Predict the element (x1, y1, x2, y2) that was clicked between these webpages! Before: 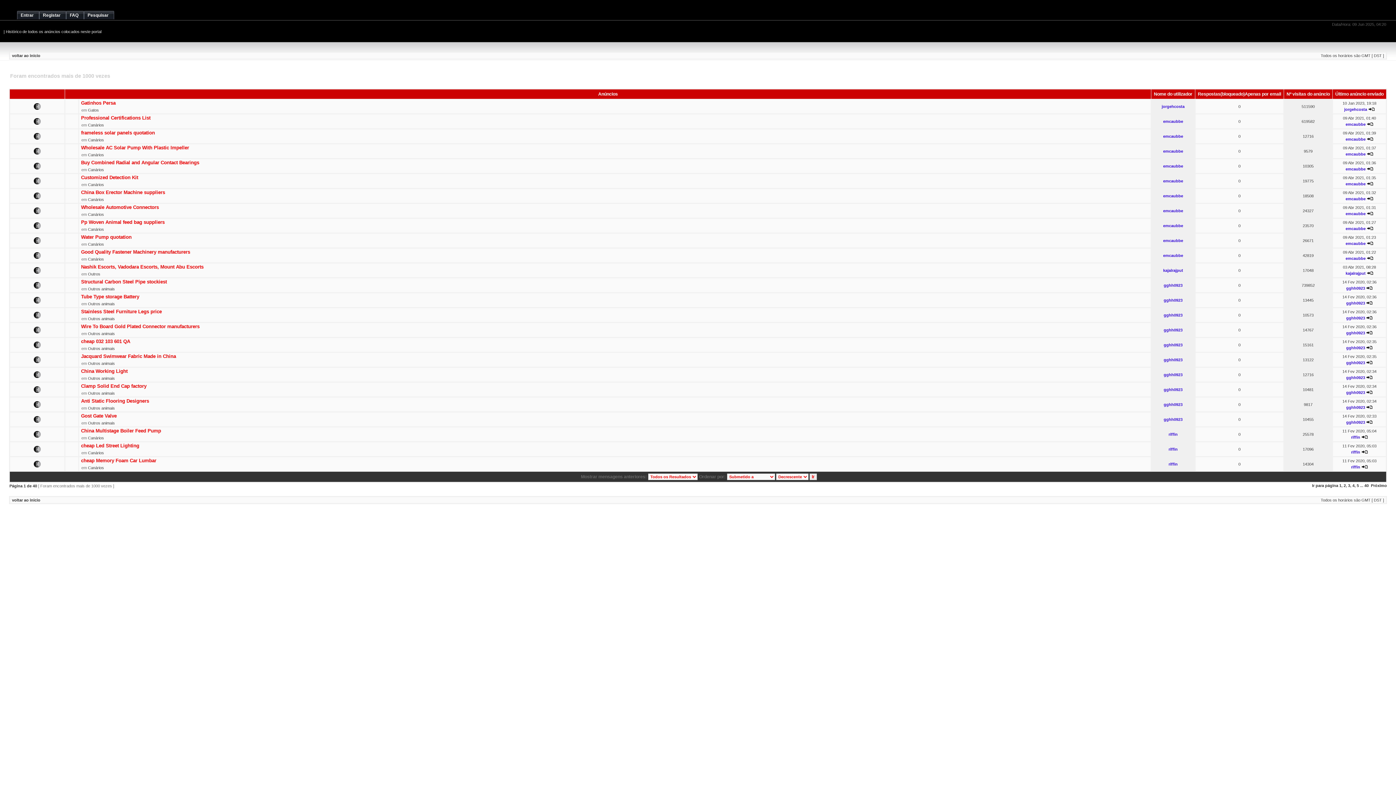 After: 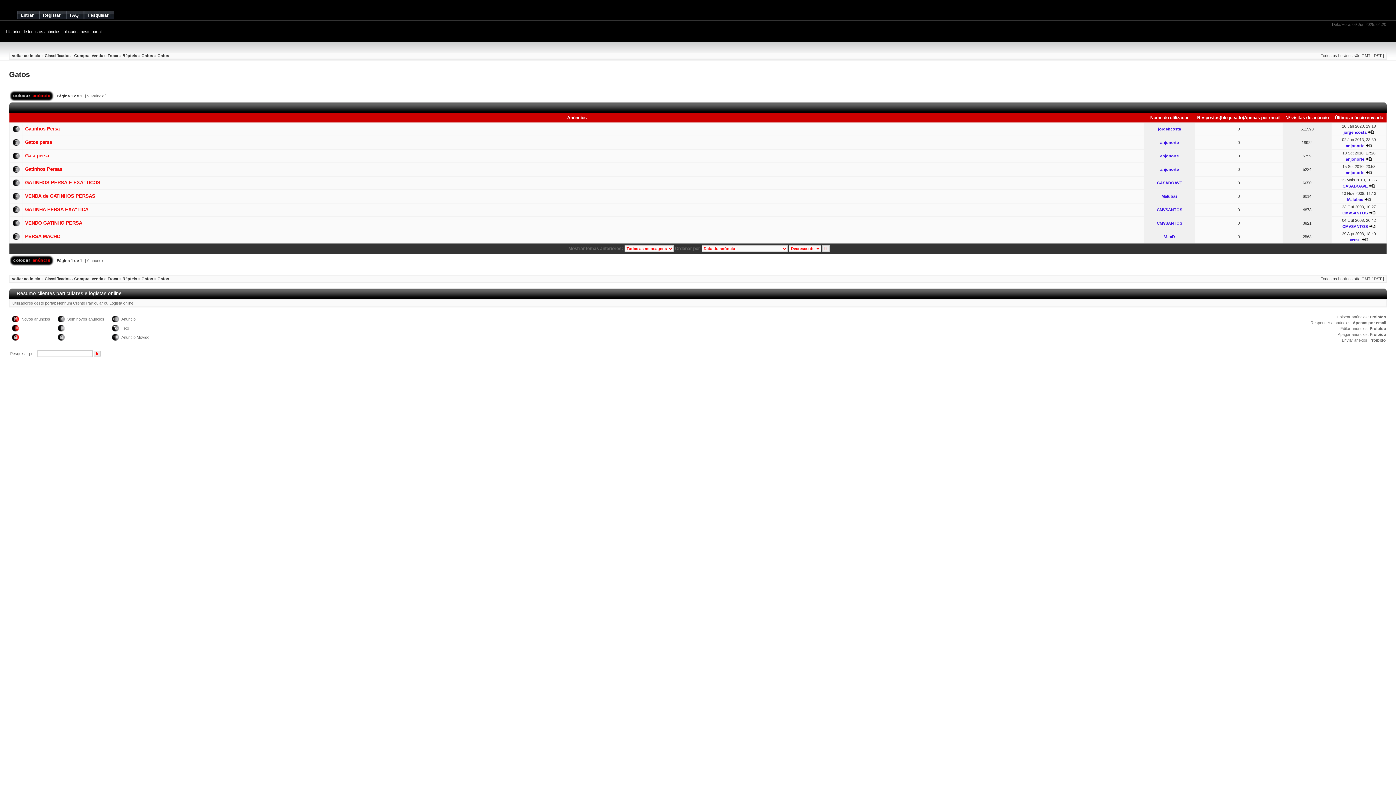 Action: label: Gatos bbox: (88, 108, 98, 112)